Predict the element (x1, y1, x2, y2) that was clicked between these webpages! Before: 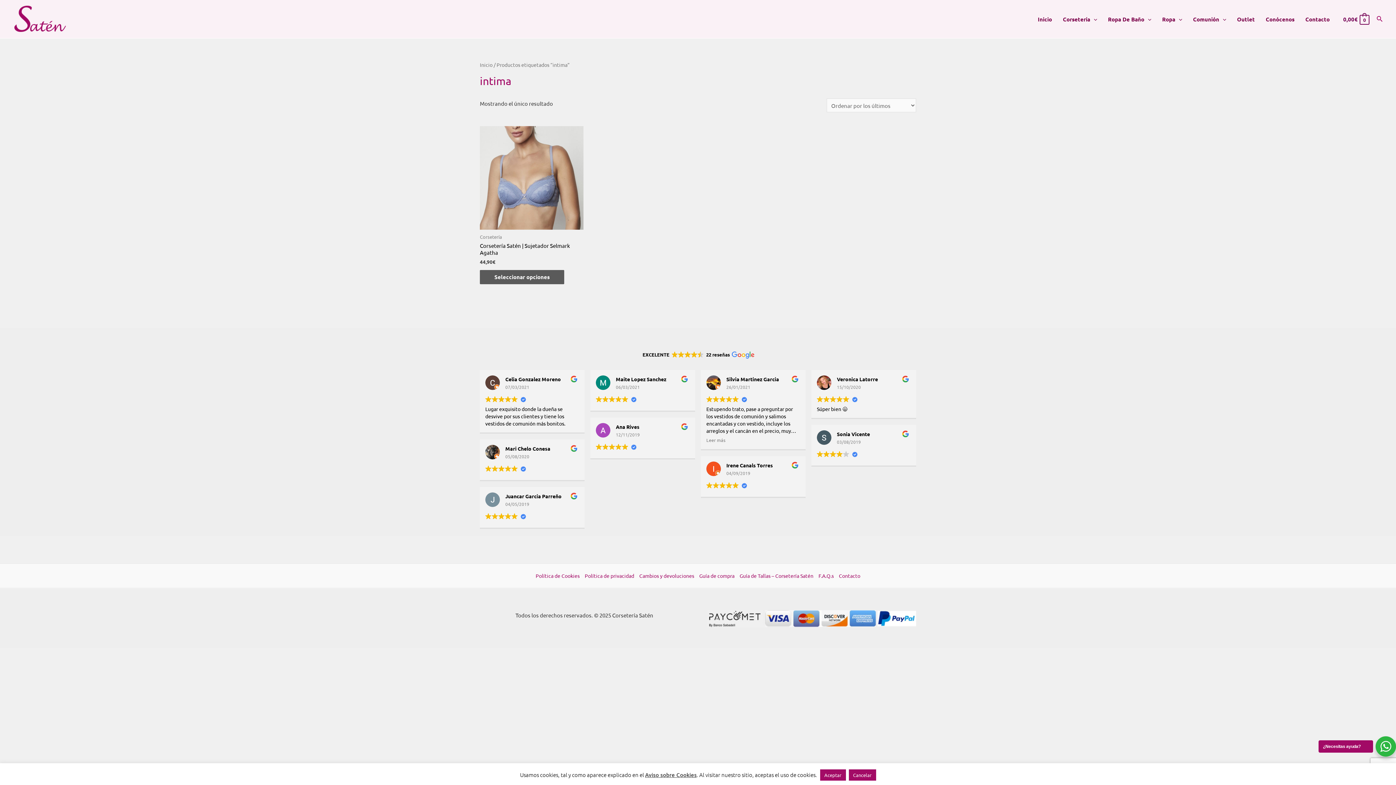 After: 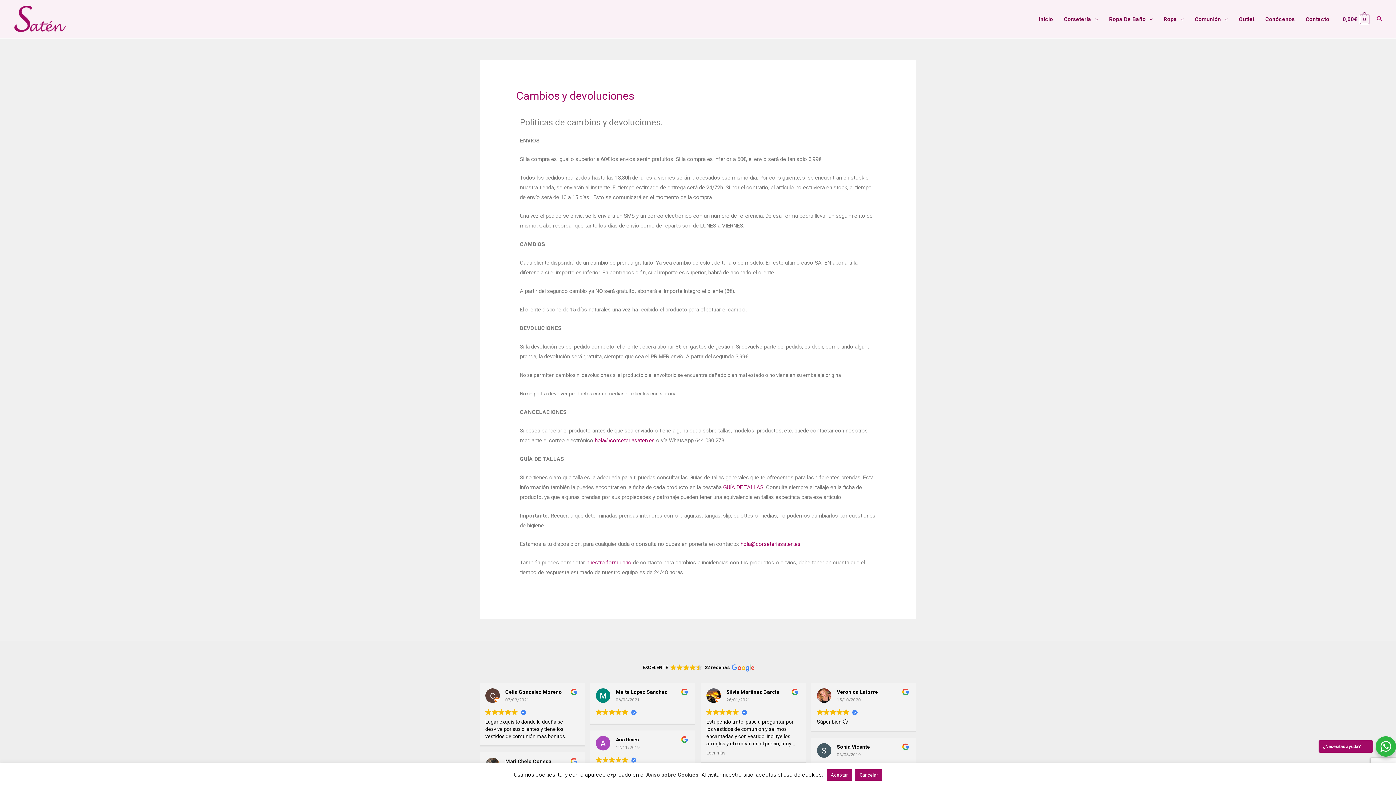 Action: label: Cambios y devoluciones bbox: (636, 571, 696, 580)